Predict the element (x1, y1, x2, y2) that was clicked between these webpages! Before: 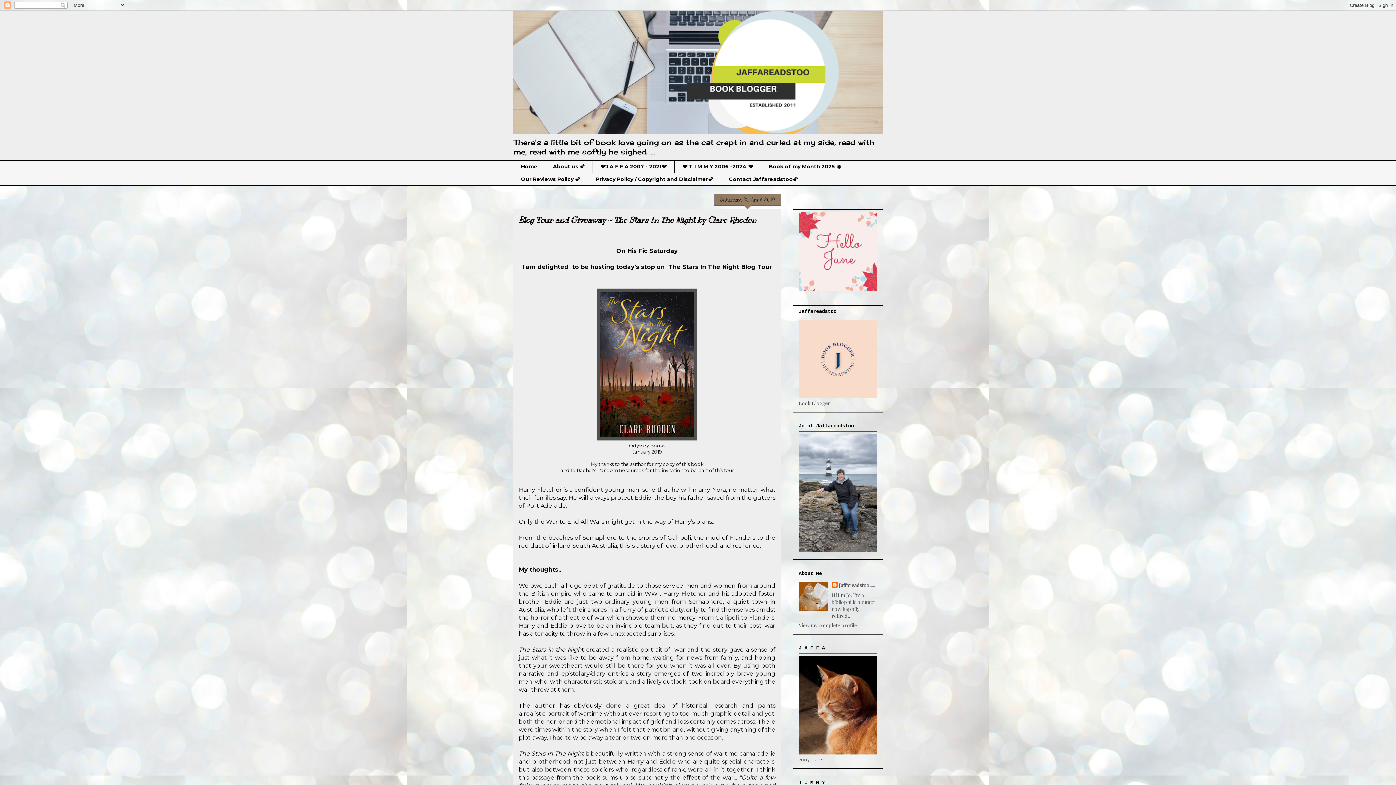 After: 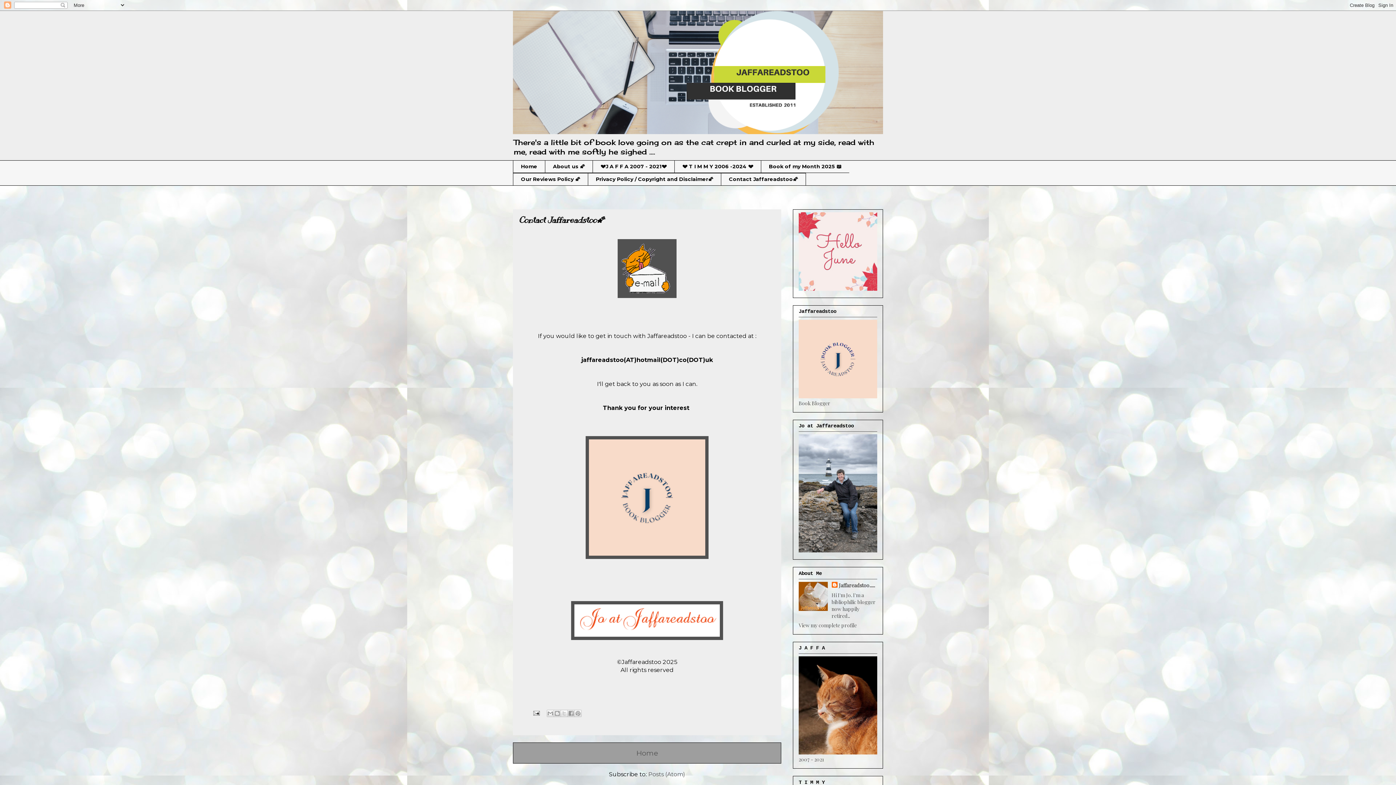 Action: label: Contact Jaffareadstoo🌠 bbox: (721, 173, 806, 185)